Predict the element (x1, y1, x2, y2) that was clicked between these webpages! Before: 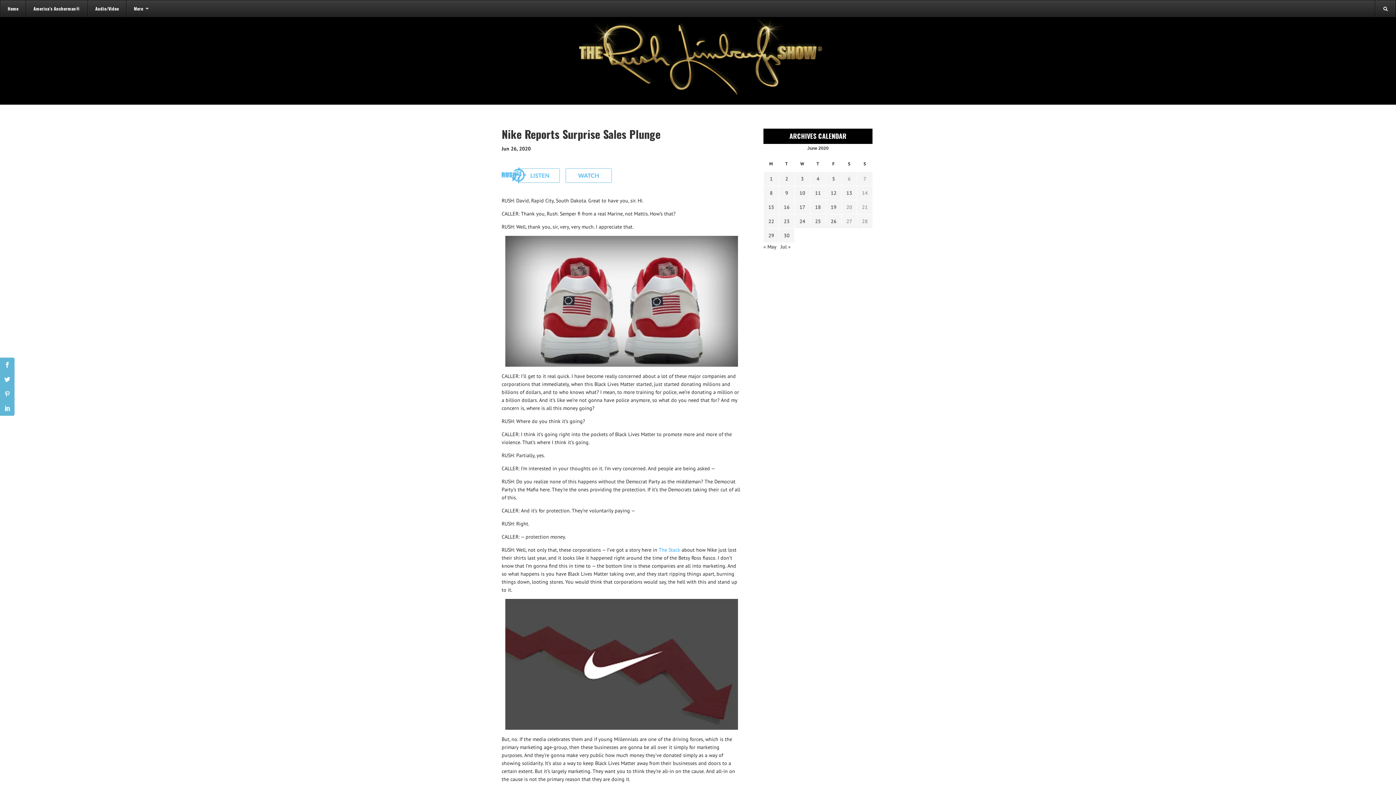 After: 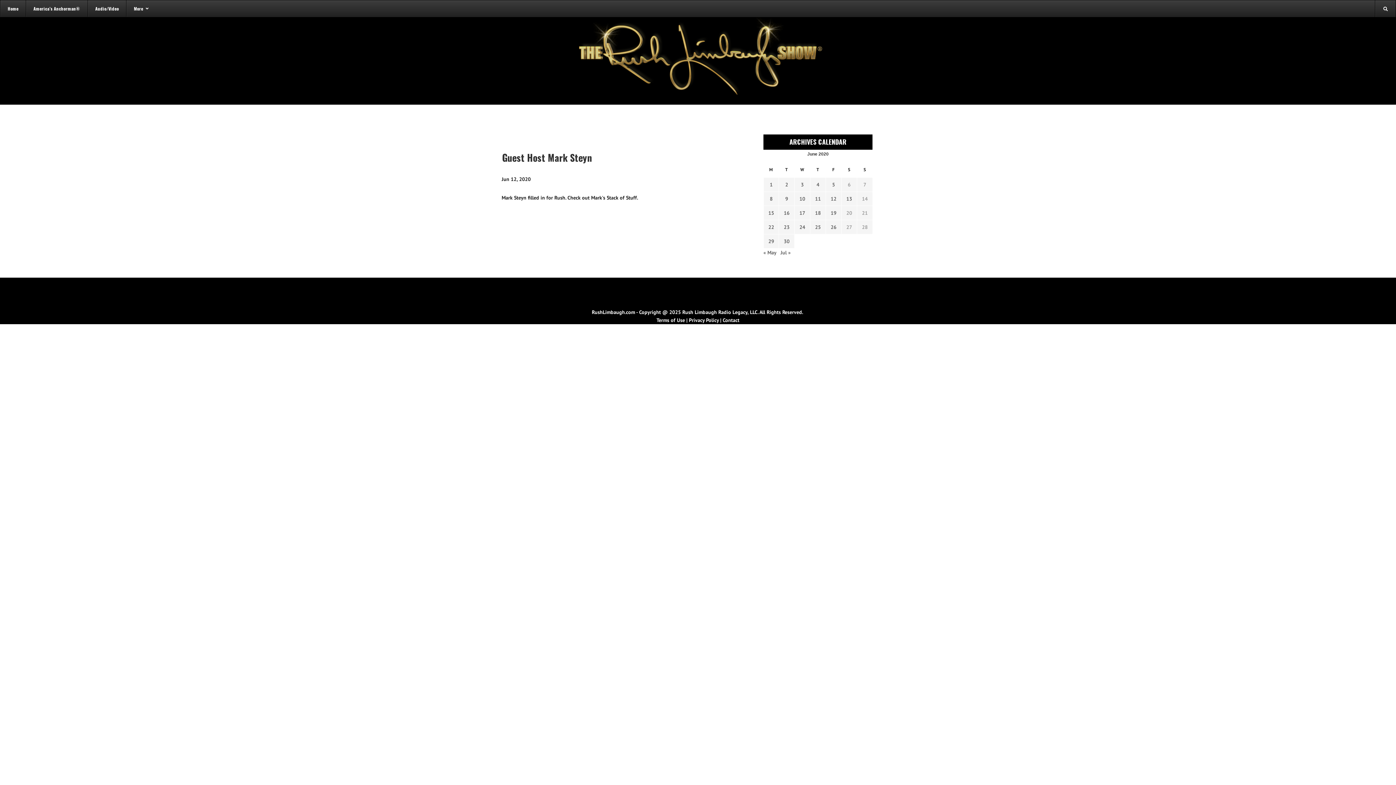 Action: label: Transcripts published on June 12, 2020 bbox: (829, 189, 838, 197)